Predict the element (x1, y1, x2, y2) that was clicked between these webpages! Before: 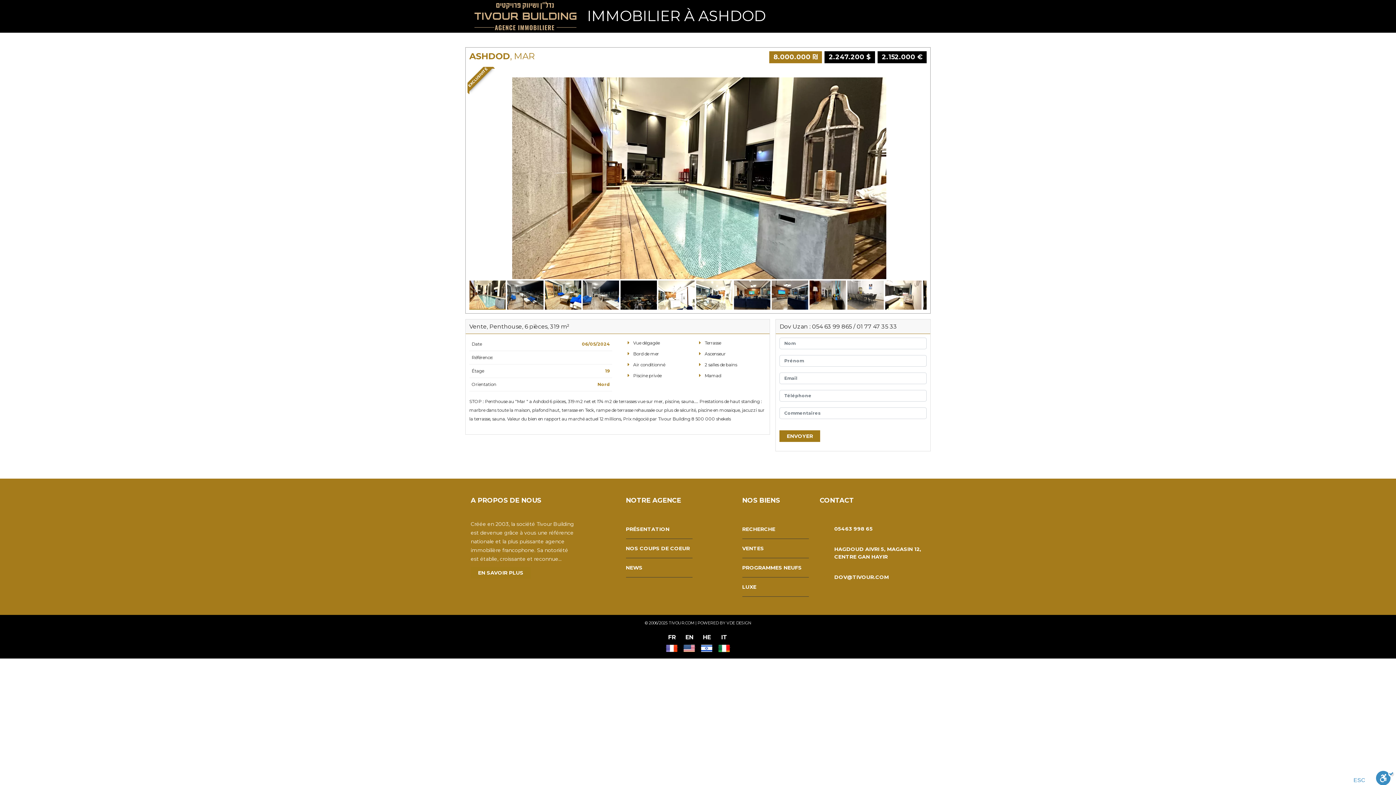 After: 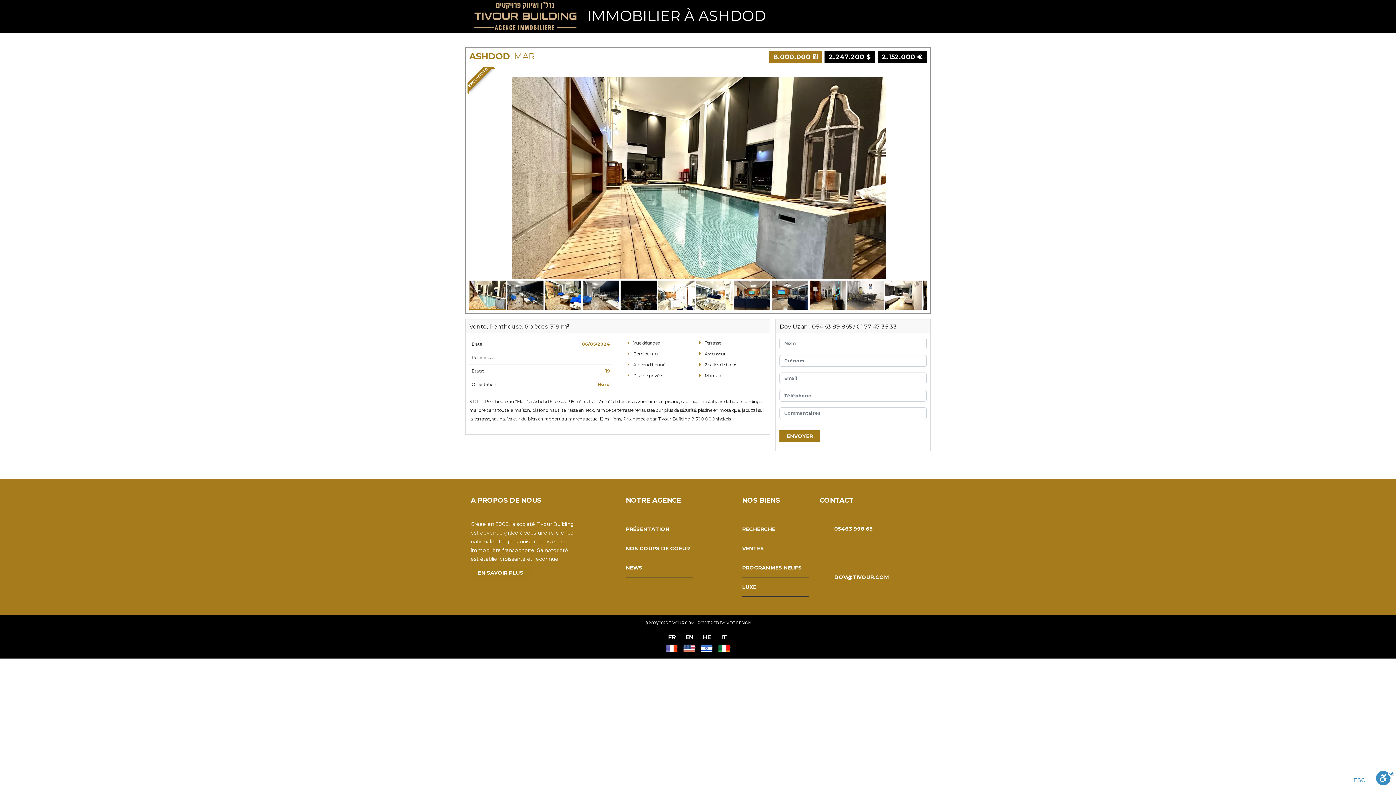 Action: bbox: (820, 540, 925, 561) label: HAGDOUD AIVRI 5, MAGASIN 12, CENTRE GAN HAYIR